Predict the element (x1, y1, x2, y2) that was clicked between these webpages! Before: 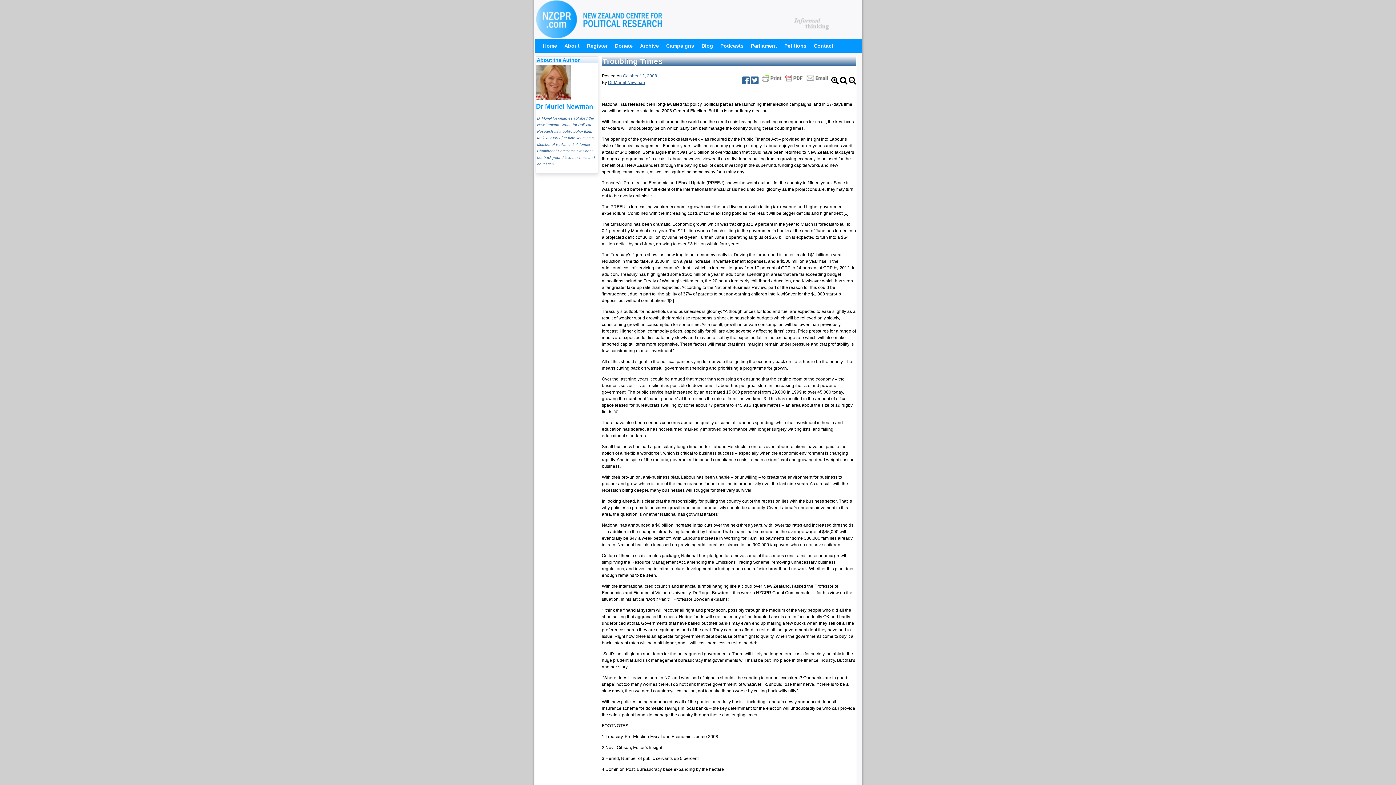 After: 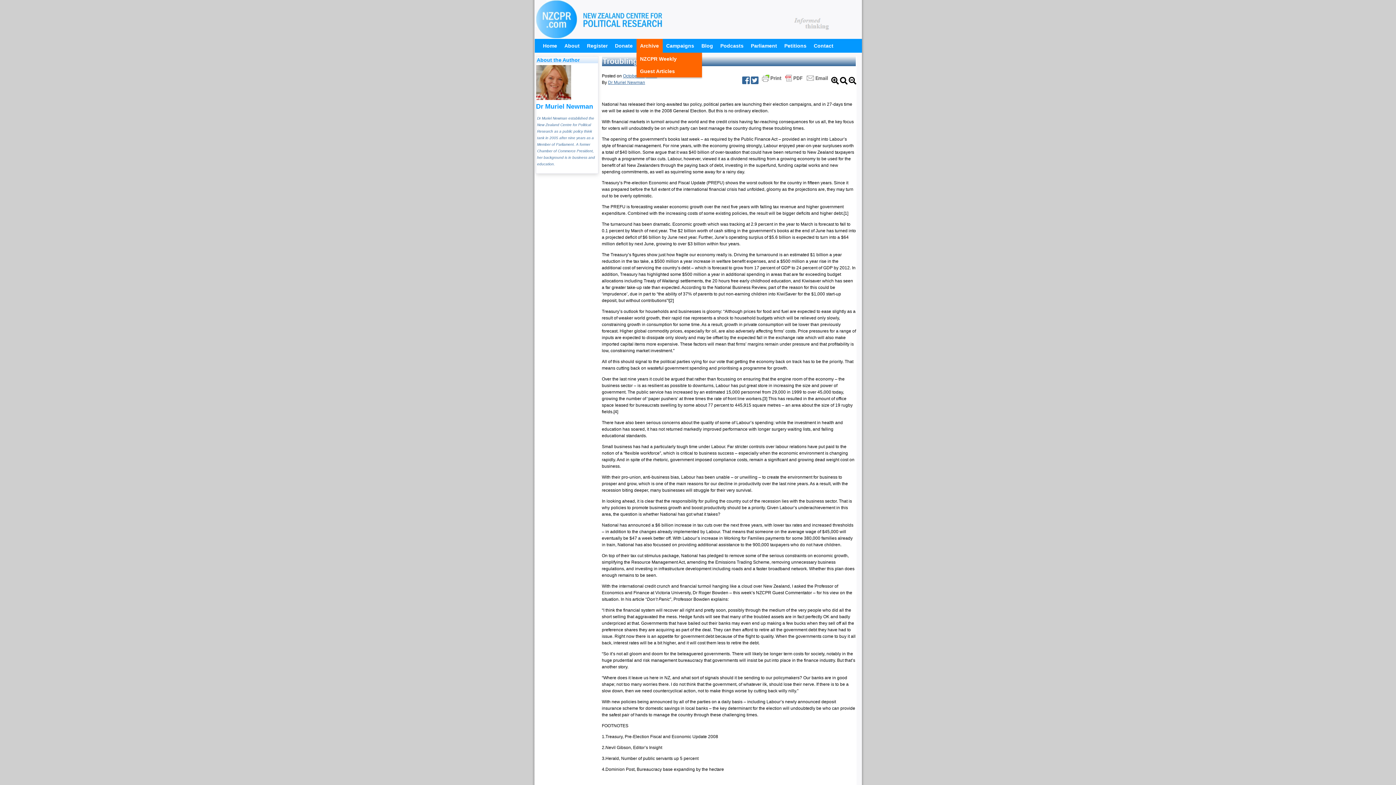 Action: label: Archive bbox: (636, 38, 662, 52)